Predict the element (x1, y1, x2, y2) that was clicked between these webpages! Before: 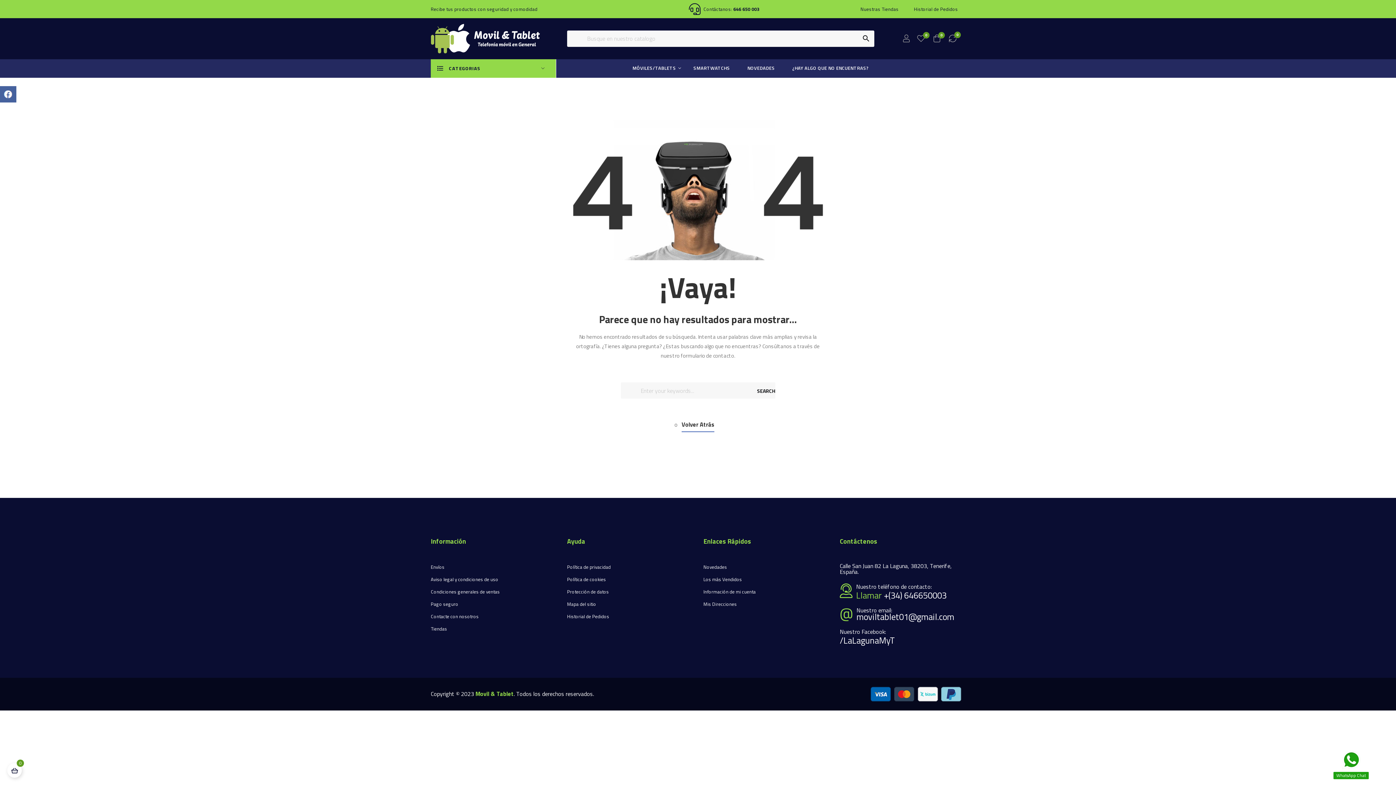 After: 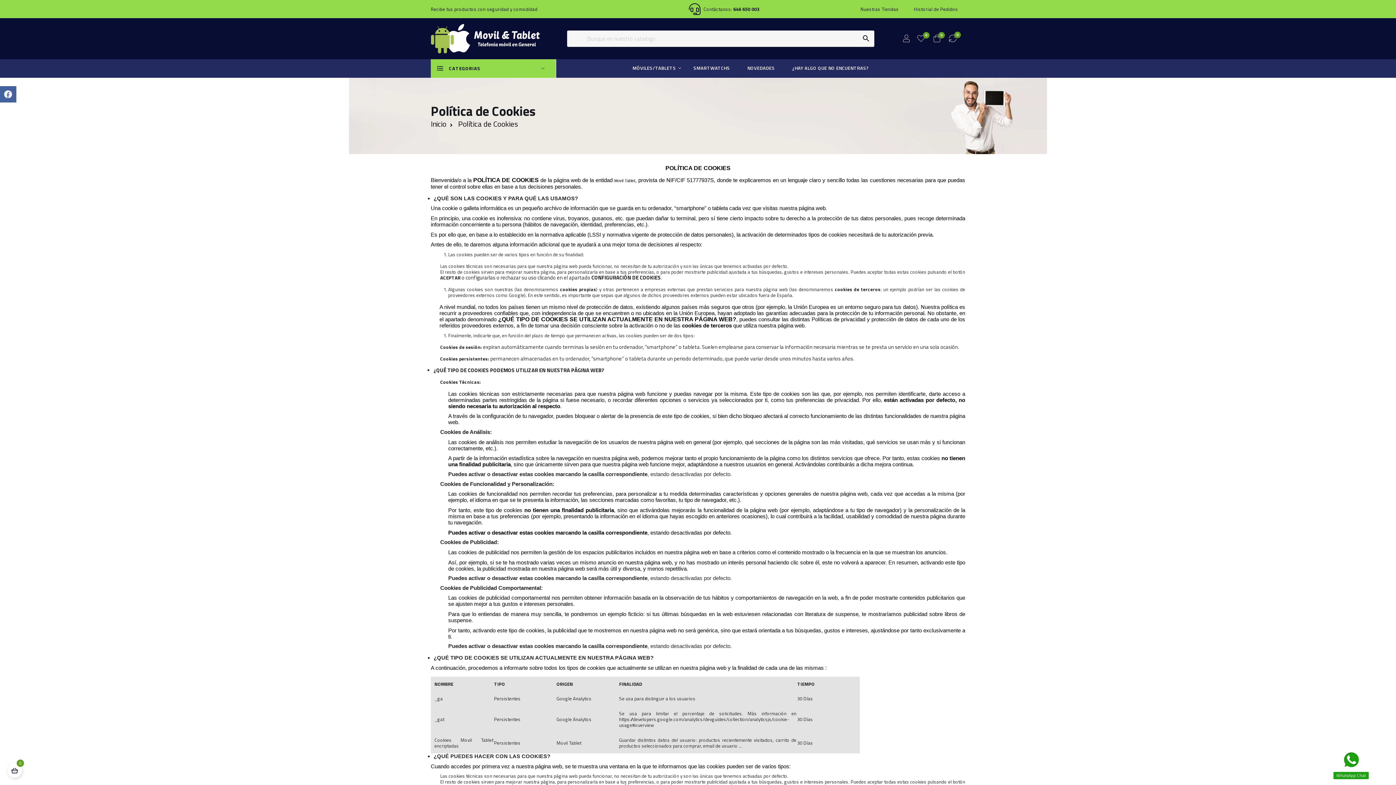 Action: bbox: (567, 575, 692, 583) label: Política de cookies